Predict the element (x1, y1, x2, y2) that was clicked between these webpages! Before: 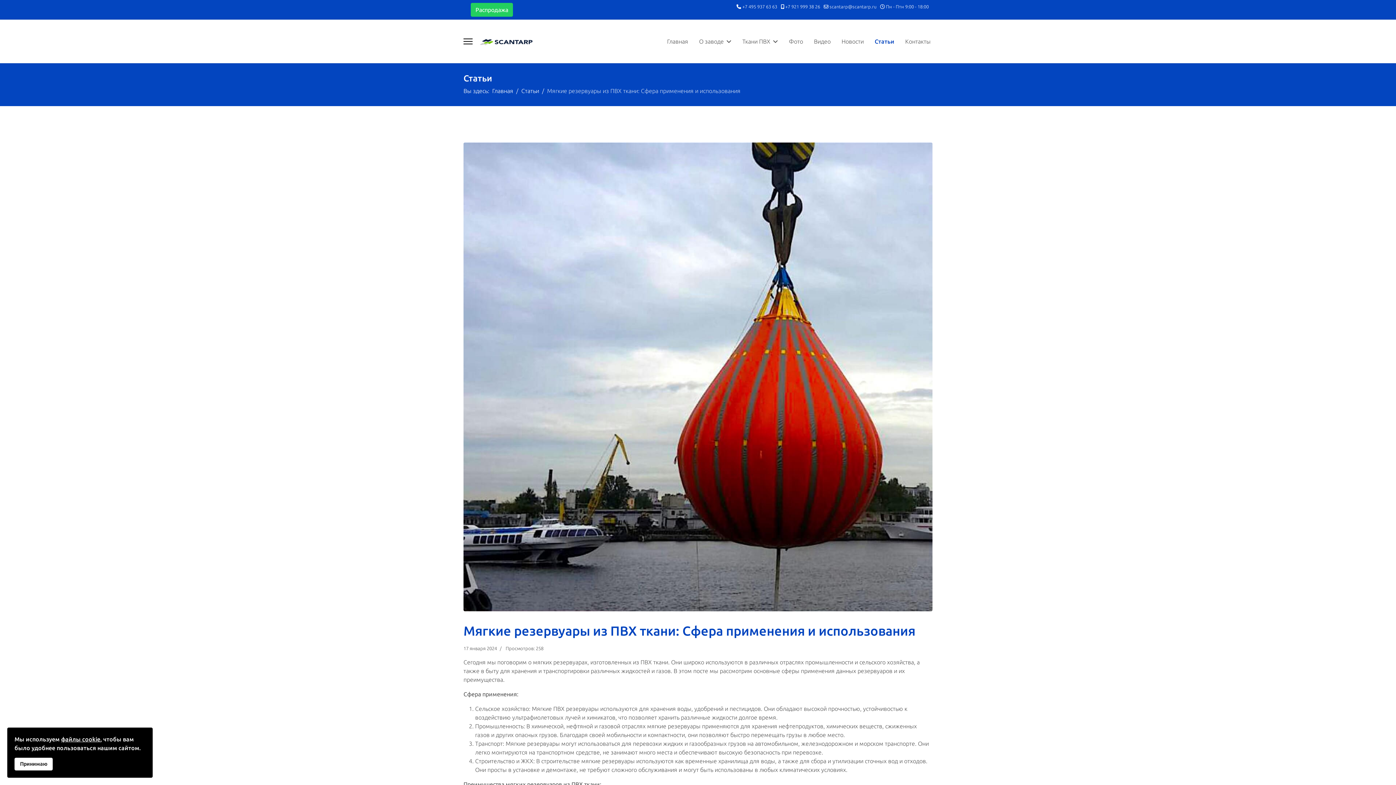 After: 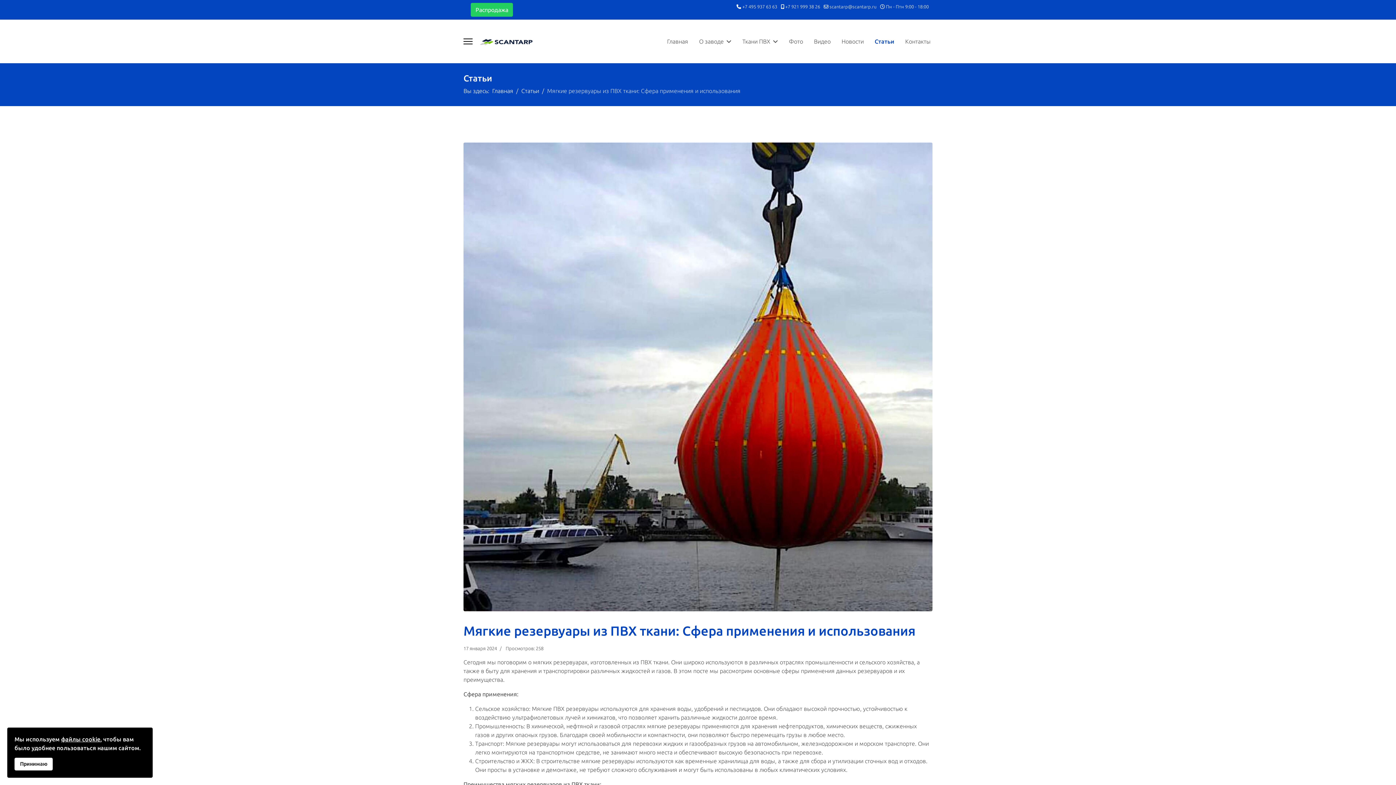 Action: bbox: (785, 4, 820, 9) label: +7 921 999 38 26